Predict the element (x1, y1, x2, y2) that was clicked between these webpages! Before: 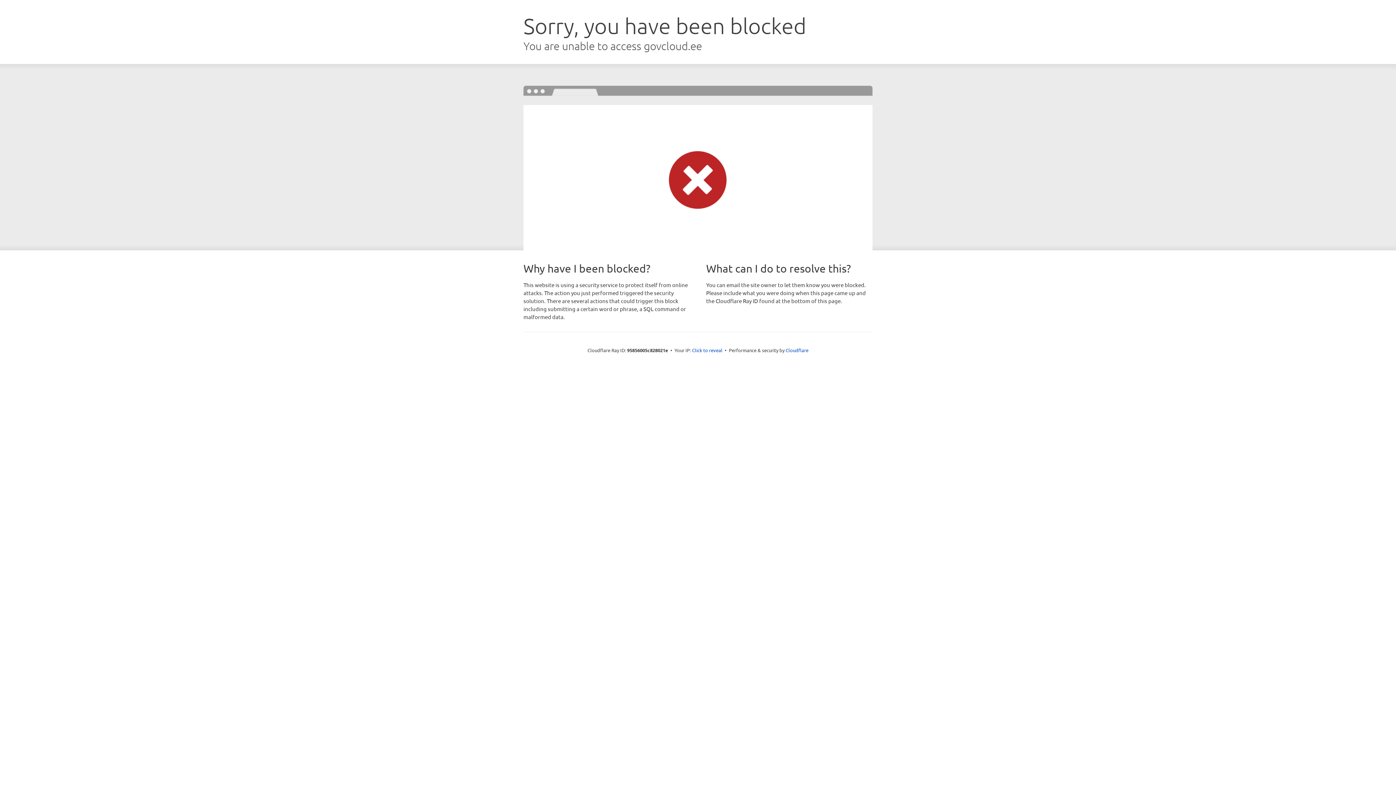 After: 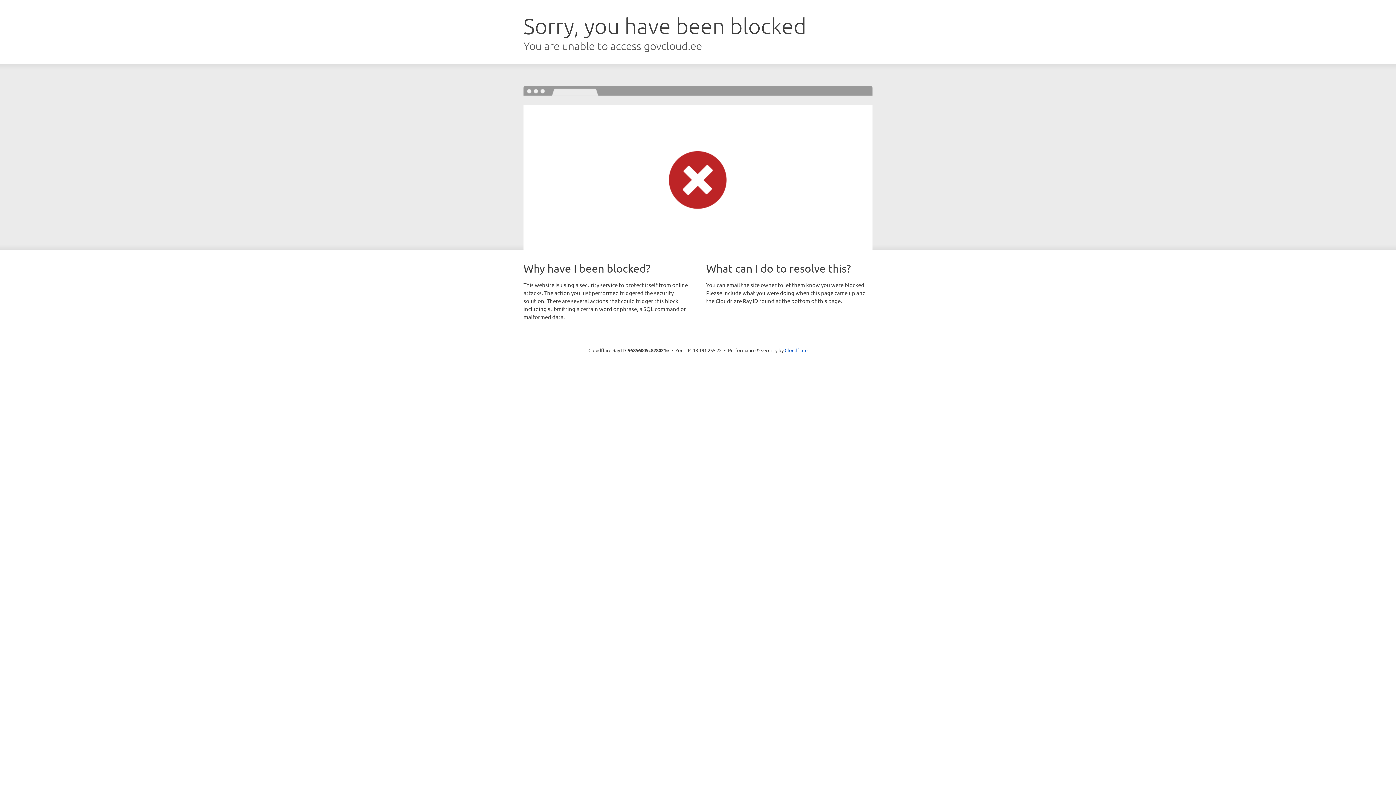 Action: label: Click to reveal bbox: (692, 346, 722, 353)